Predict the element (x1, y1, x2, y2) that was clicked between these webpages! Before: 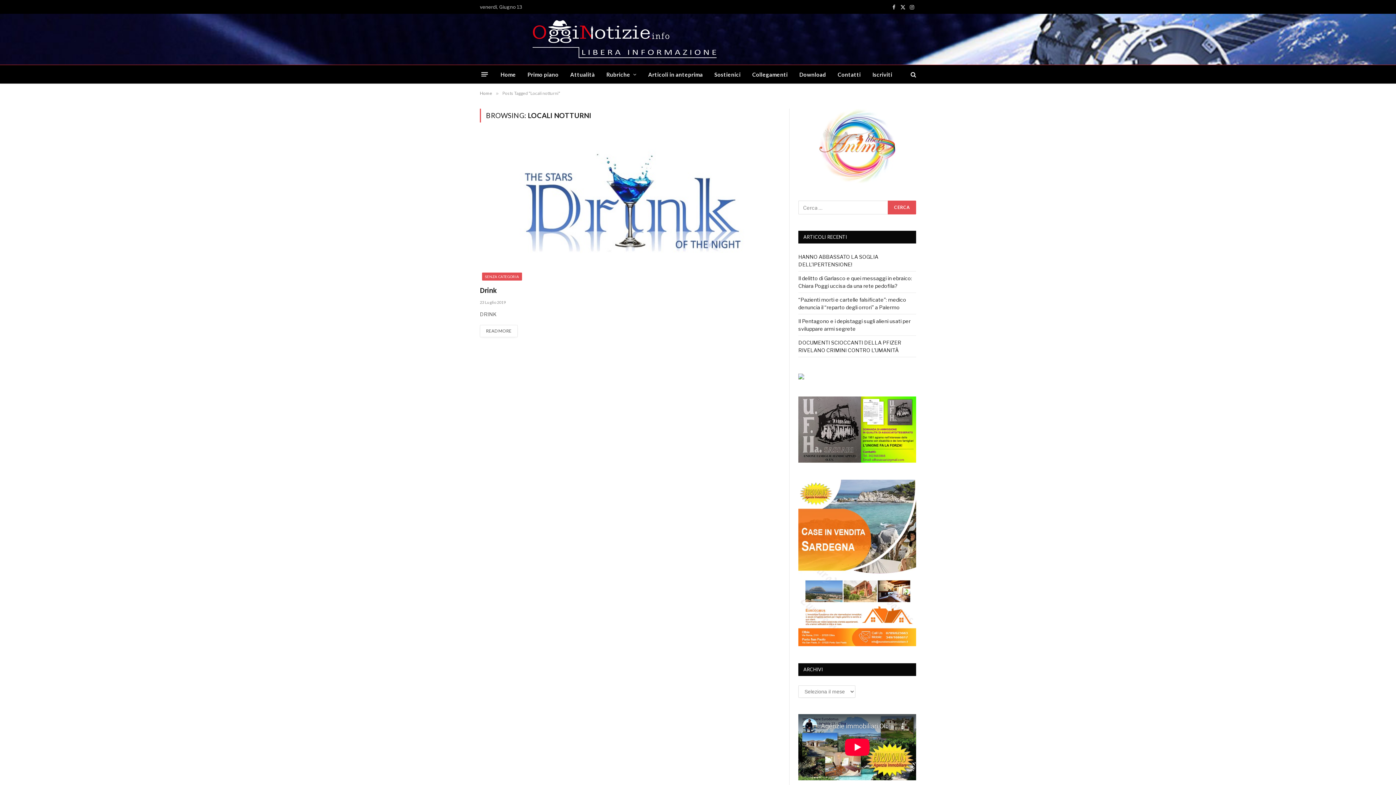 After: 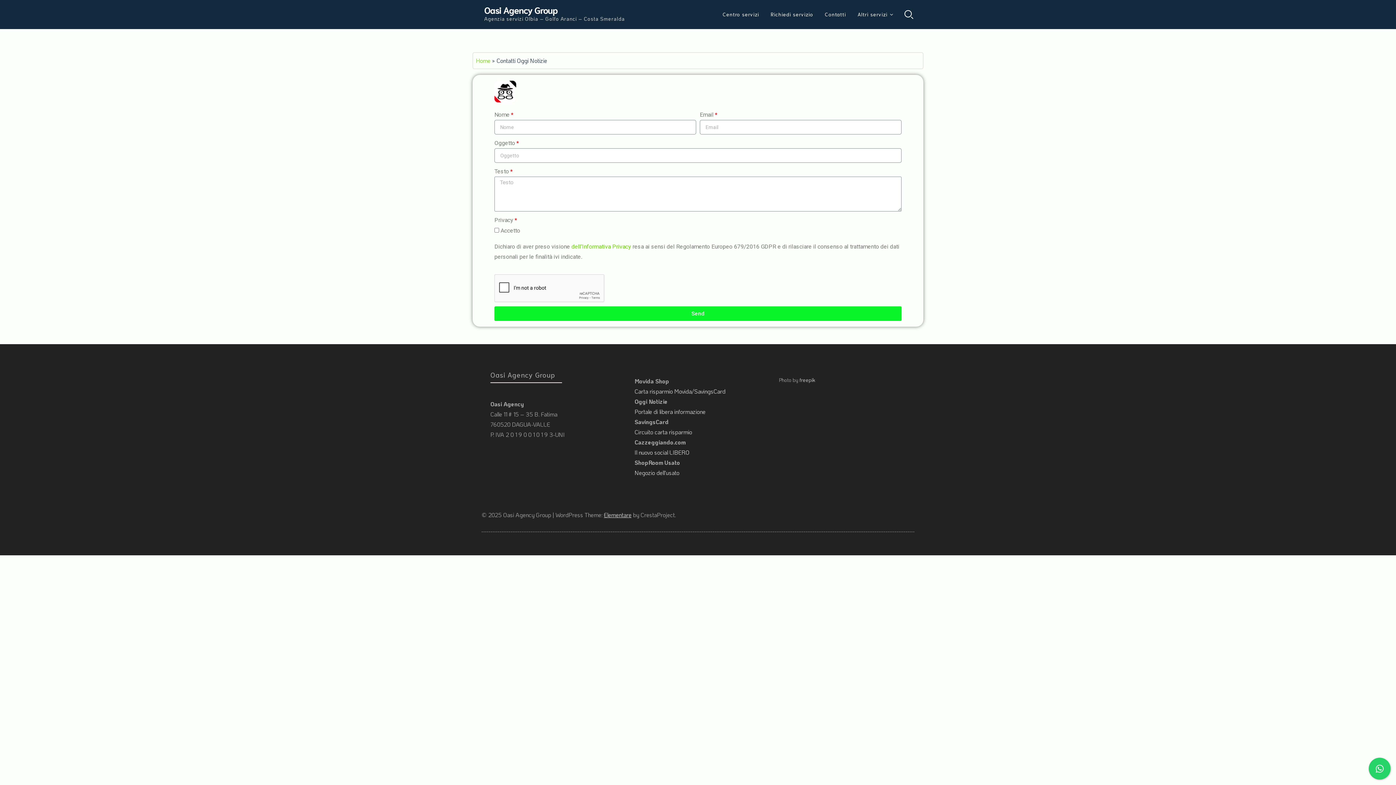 Action: label: Contatti bbox: (832, 65, 866, 83)